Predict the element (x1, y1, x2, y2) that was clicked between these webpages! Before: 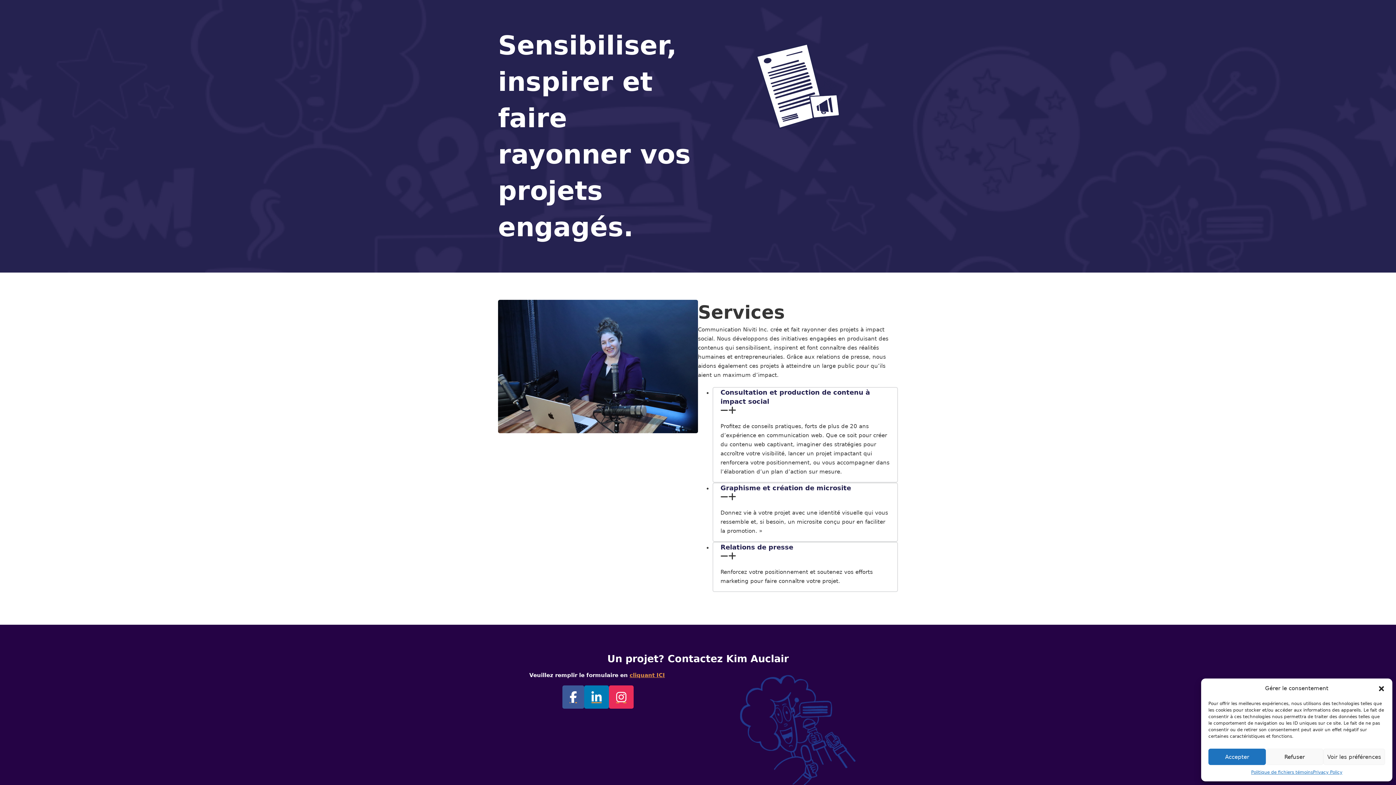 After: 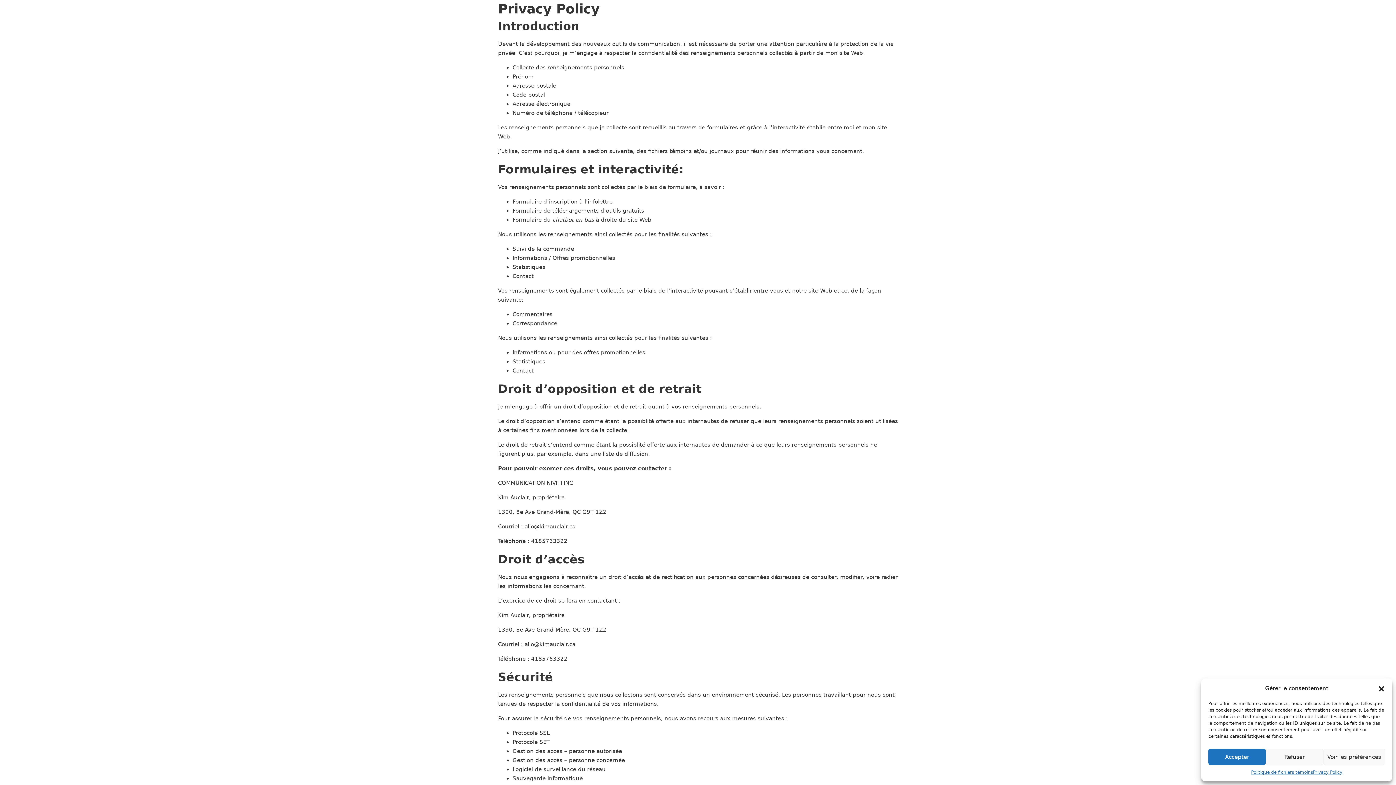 Action: label: Privacy Policy bbox: (1313, 769, 1342, 776)